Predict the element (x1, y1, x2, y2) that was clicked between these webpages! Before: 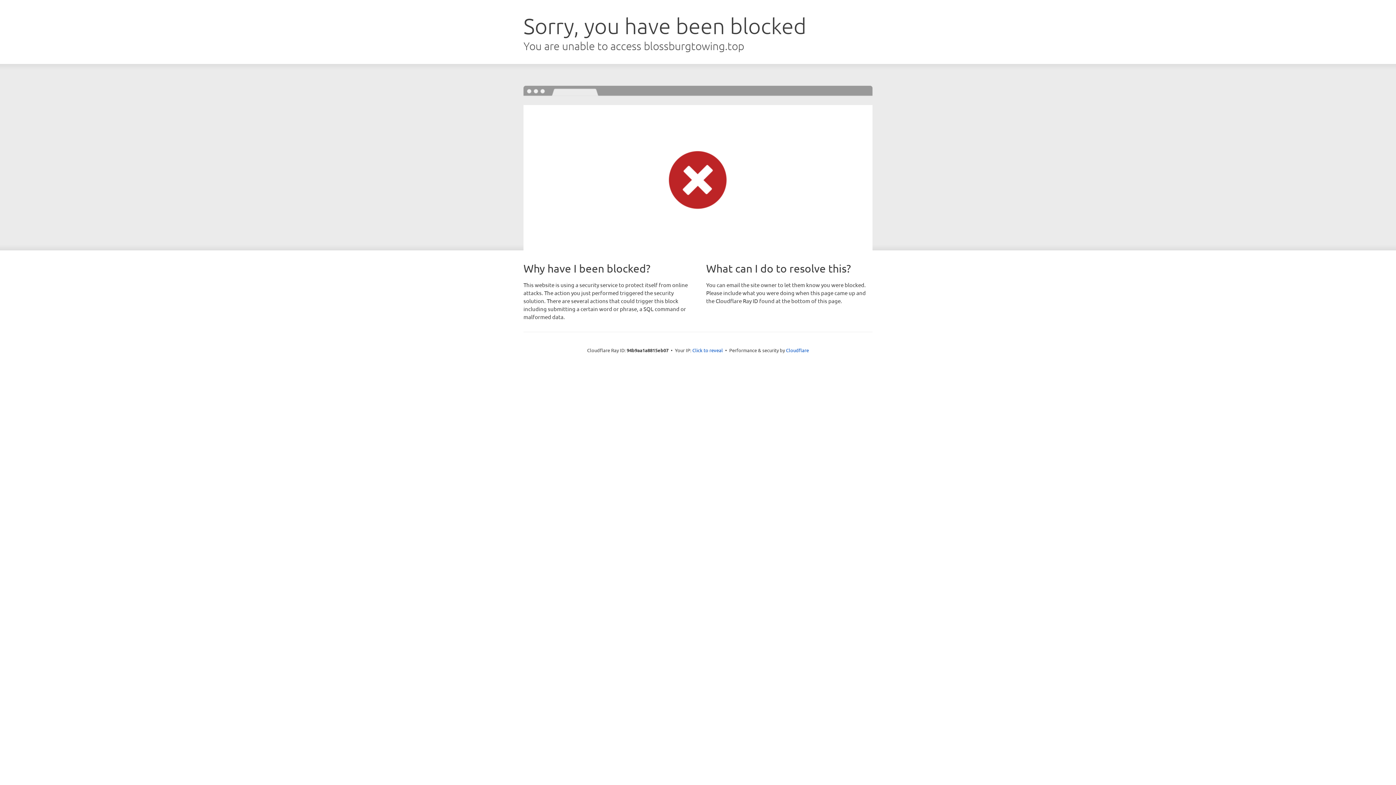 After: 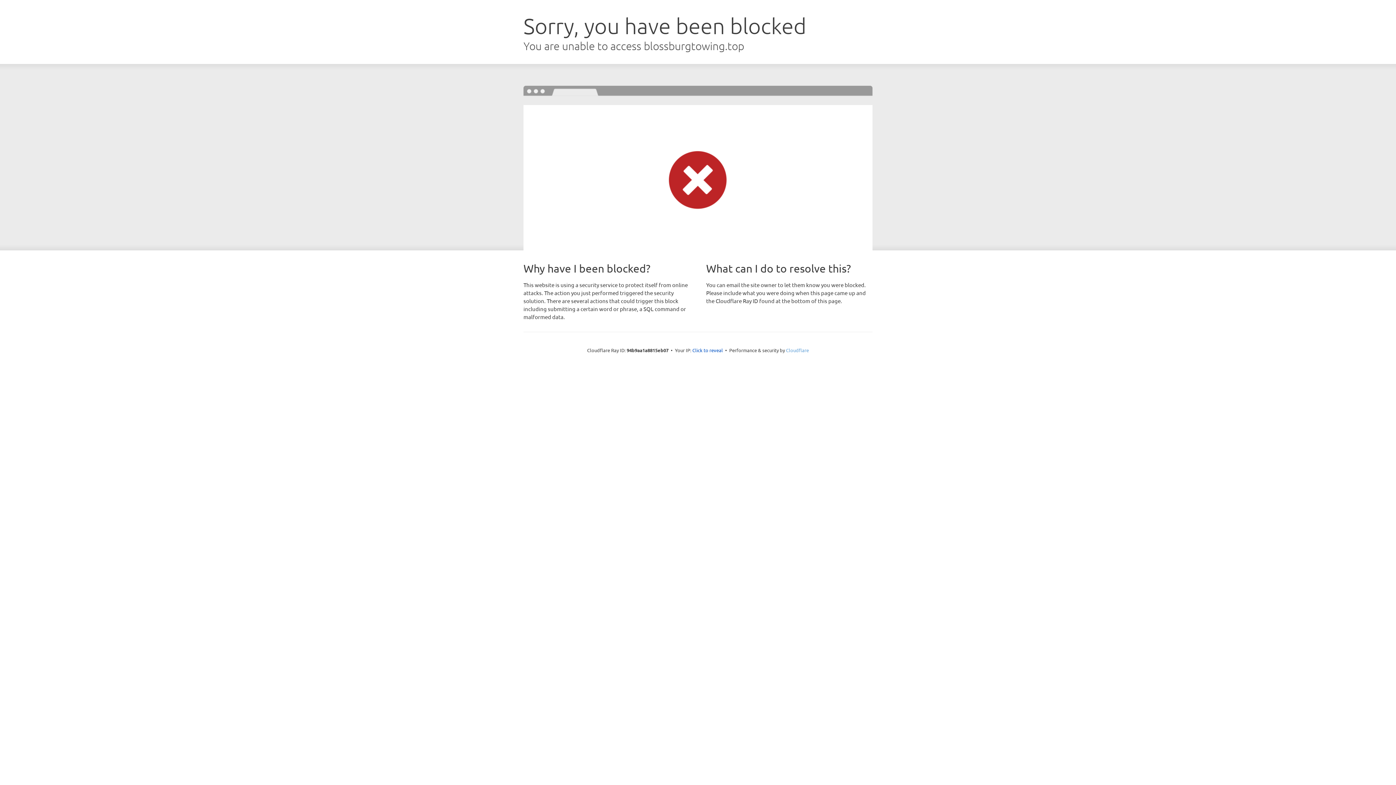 Action: label: Cloudflare bbox: (786, 347, 809, 353)